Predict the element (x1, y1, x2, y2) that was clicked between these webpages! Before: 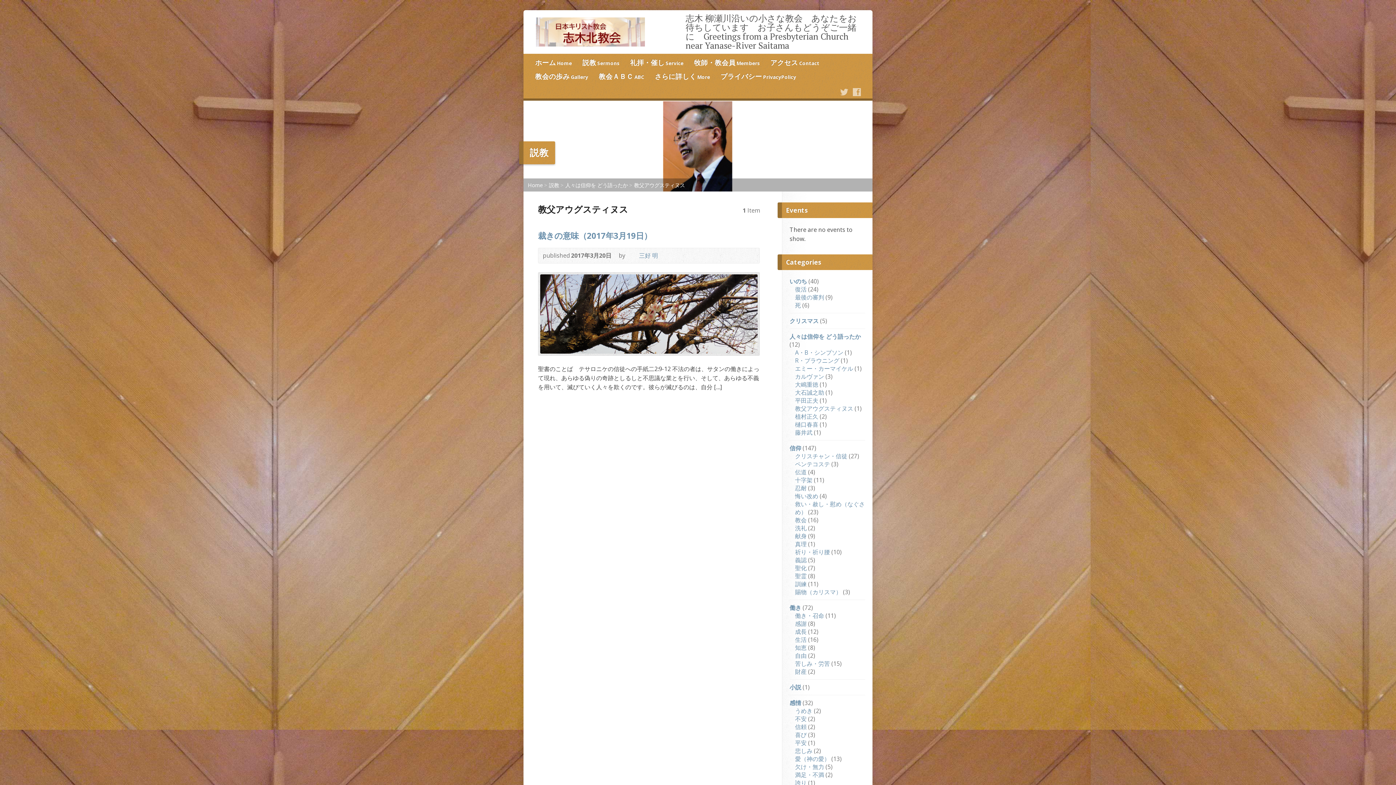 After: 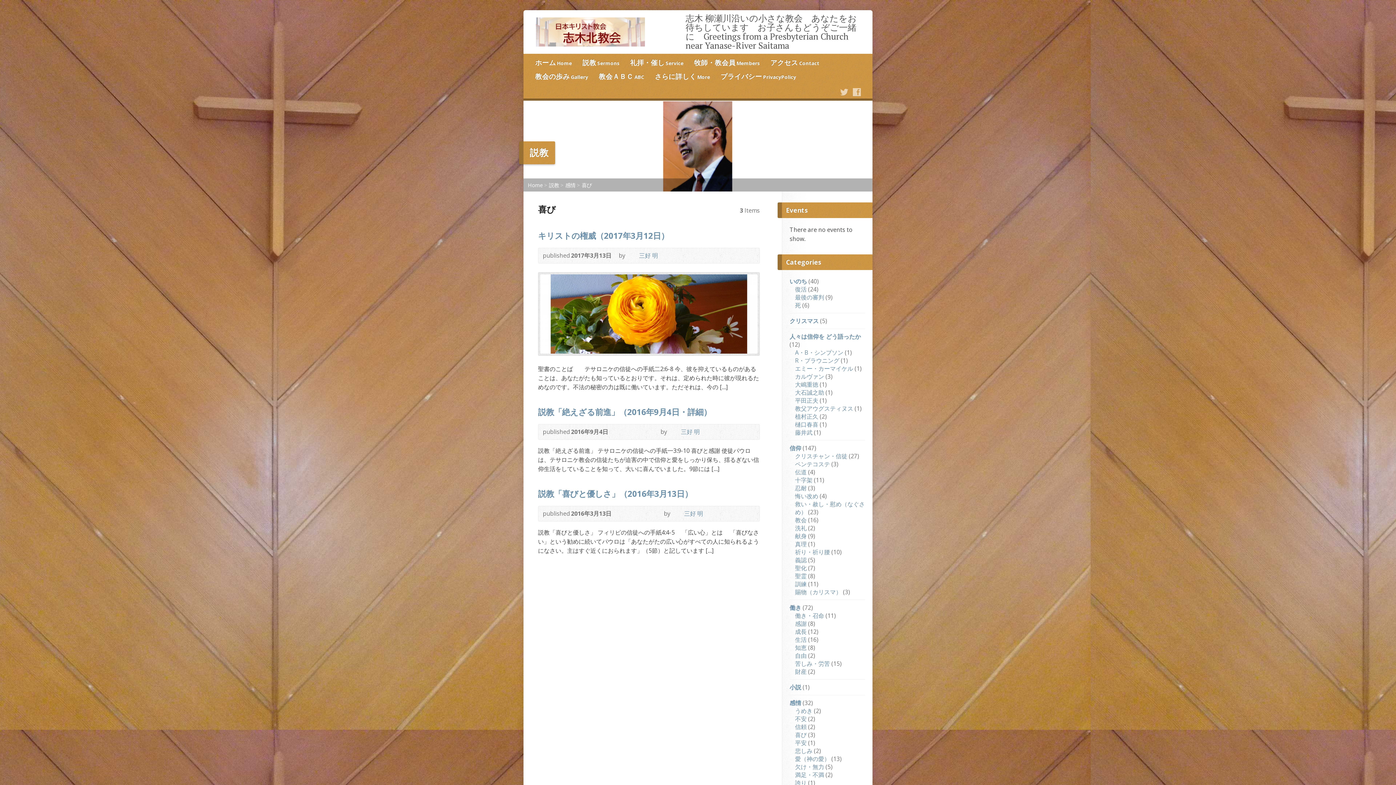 Action: label: 喜び bbox: (795, 731, 806, 739)